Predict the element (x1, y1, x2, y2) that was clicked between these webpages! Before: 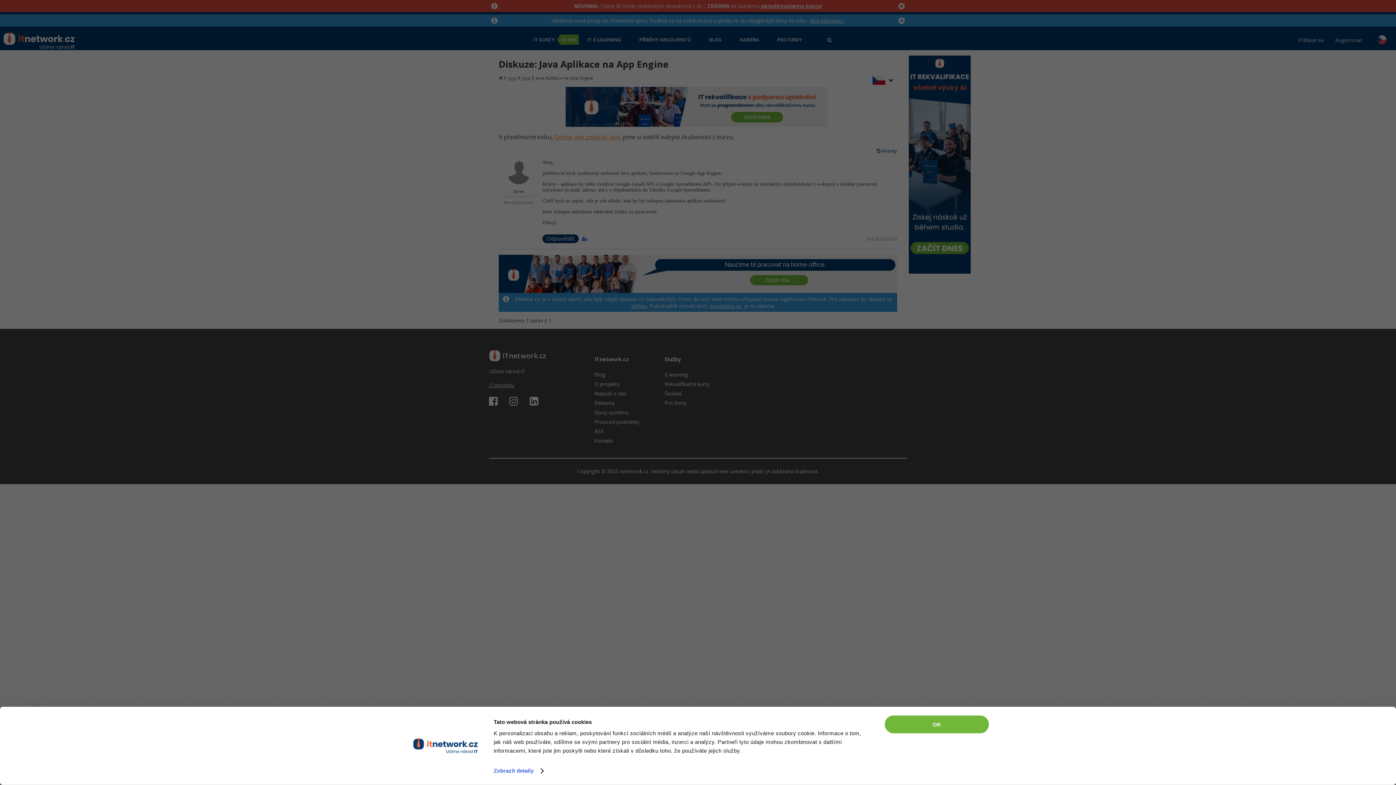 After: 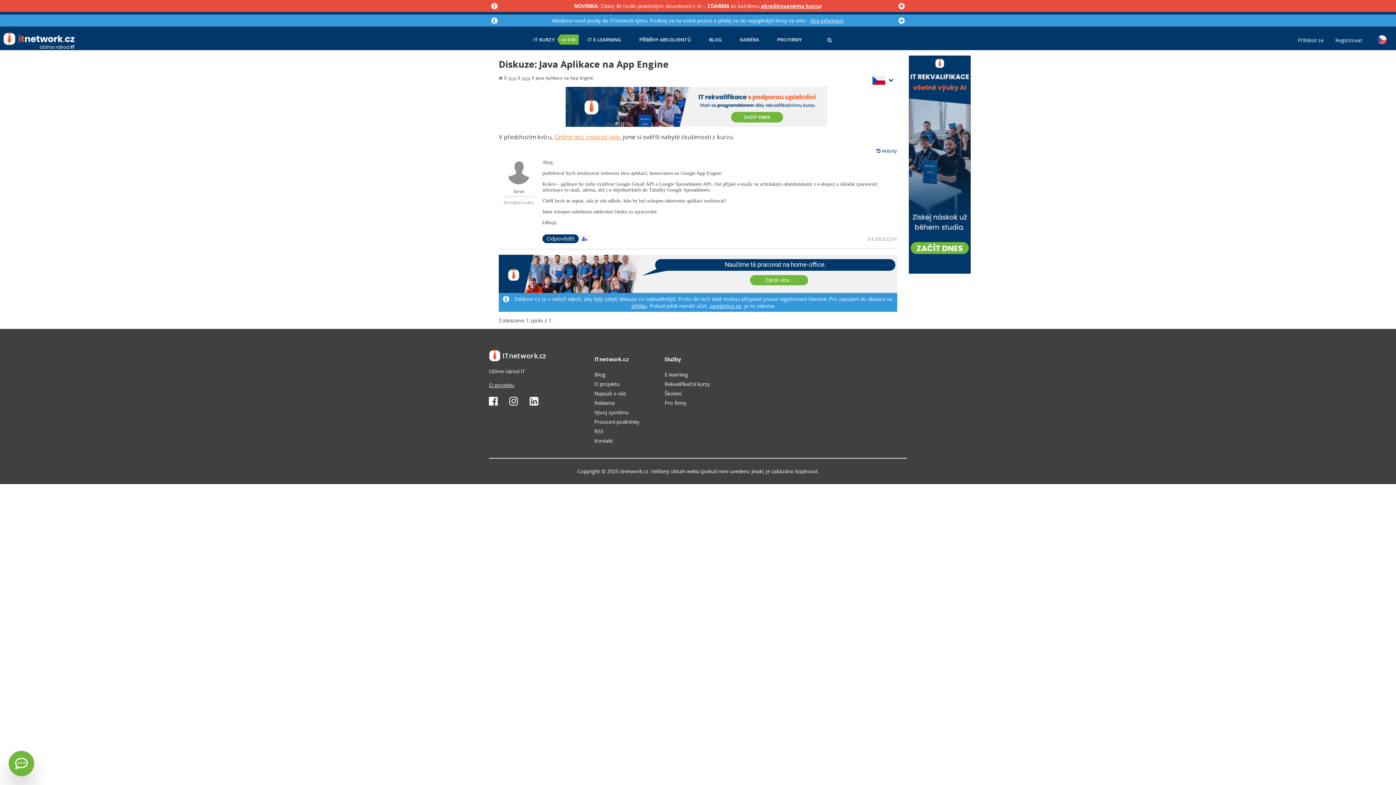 Action: label: OK bbox: (885, 715, 989, 733)